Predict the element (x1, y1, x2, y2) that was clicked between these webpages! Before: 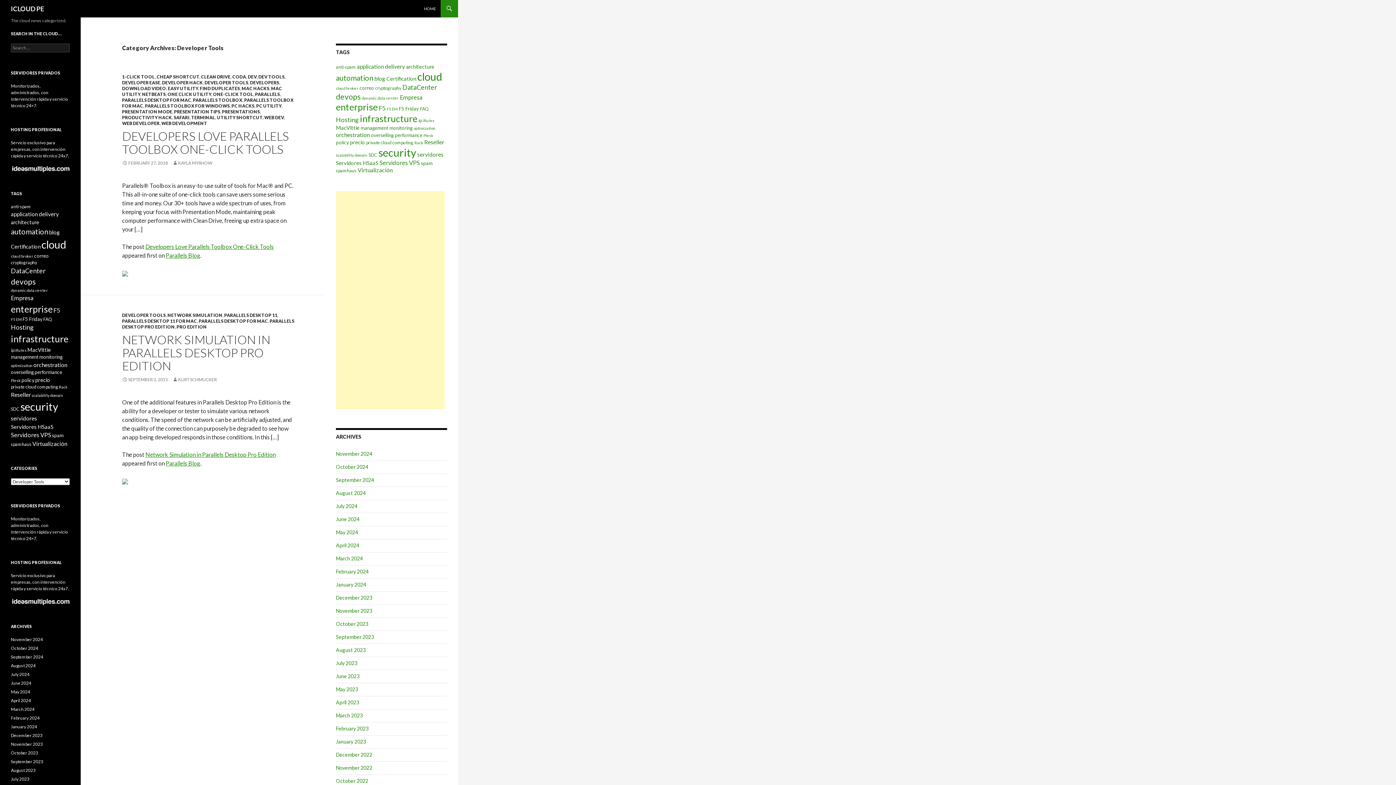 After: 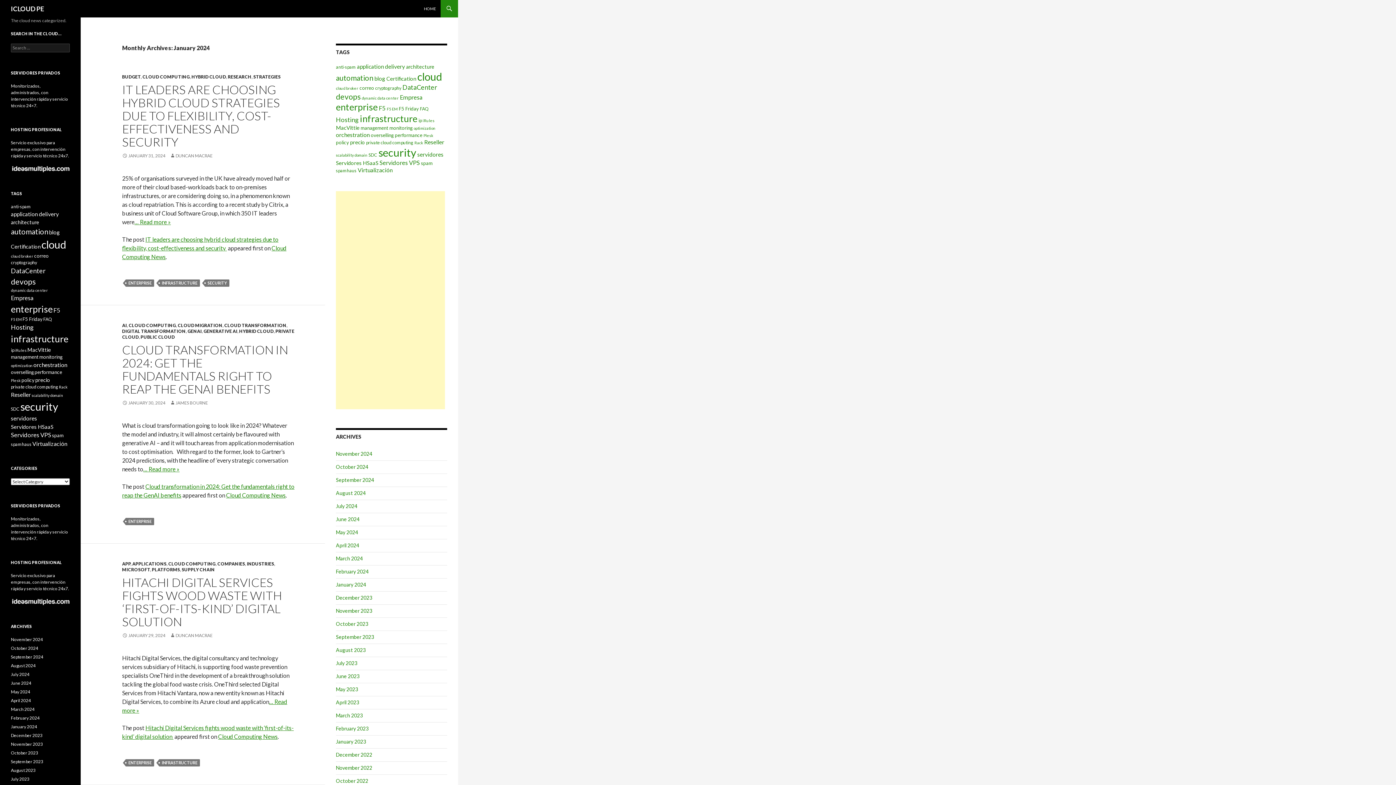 Action: bbox: (336, 581, 366, 588) label: January 2024